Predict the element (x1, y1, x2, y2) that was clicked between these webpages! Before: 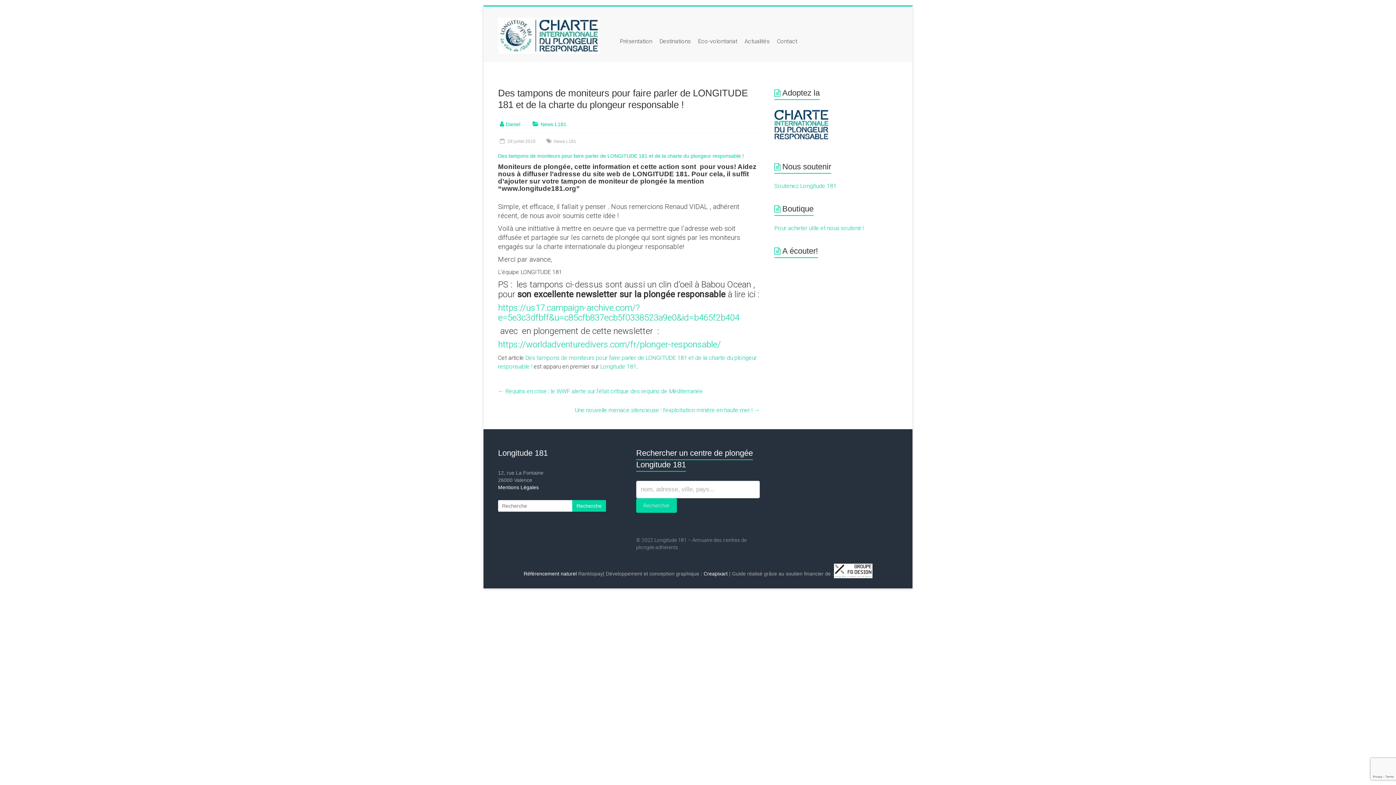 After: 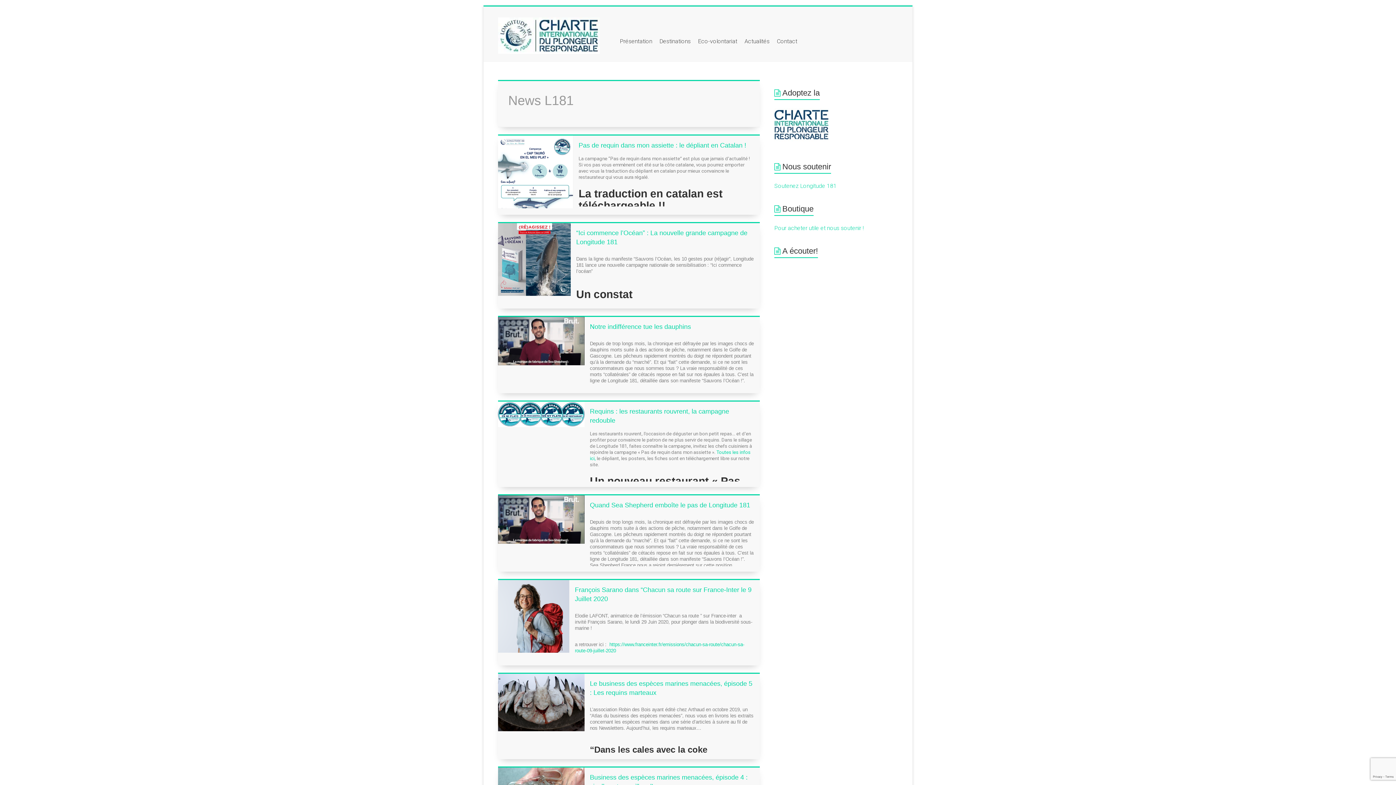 Action: bbox: (540, 121, 566, 127) label: News L181